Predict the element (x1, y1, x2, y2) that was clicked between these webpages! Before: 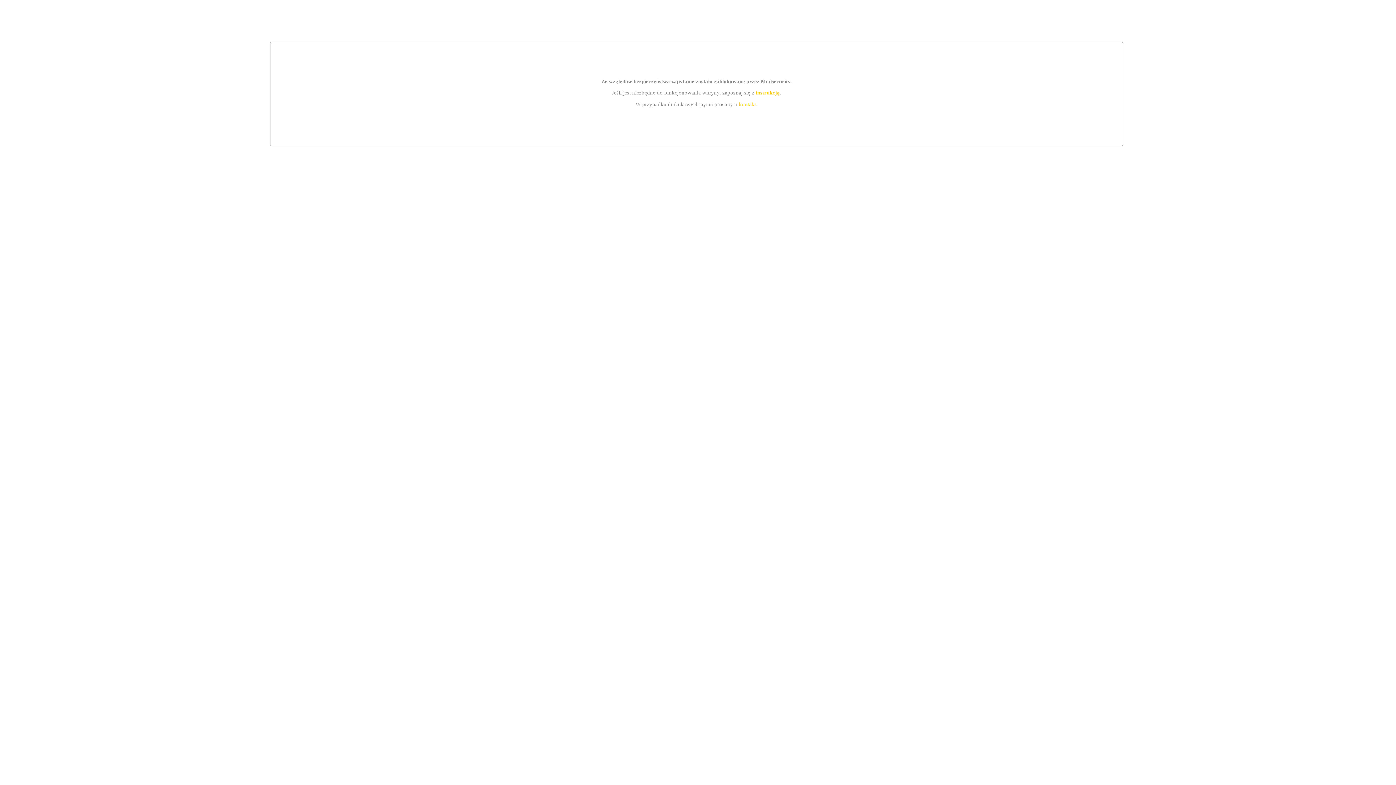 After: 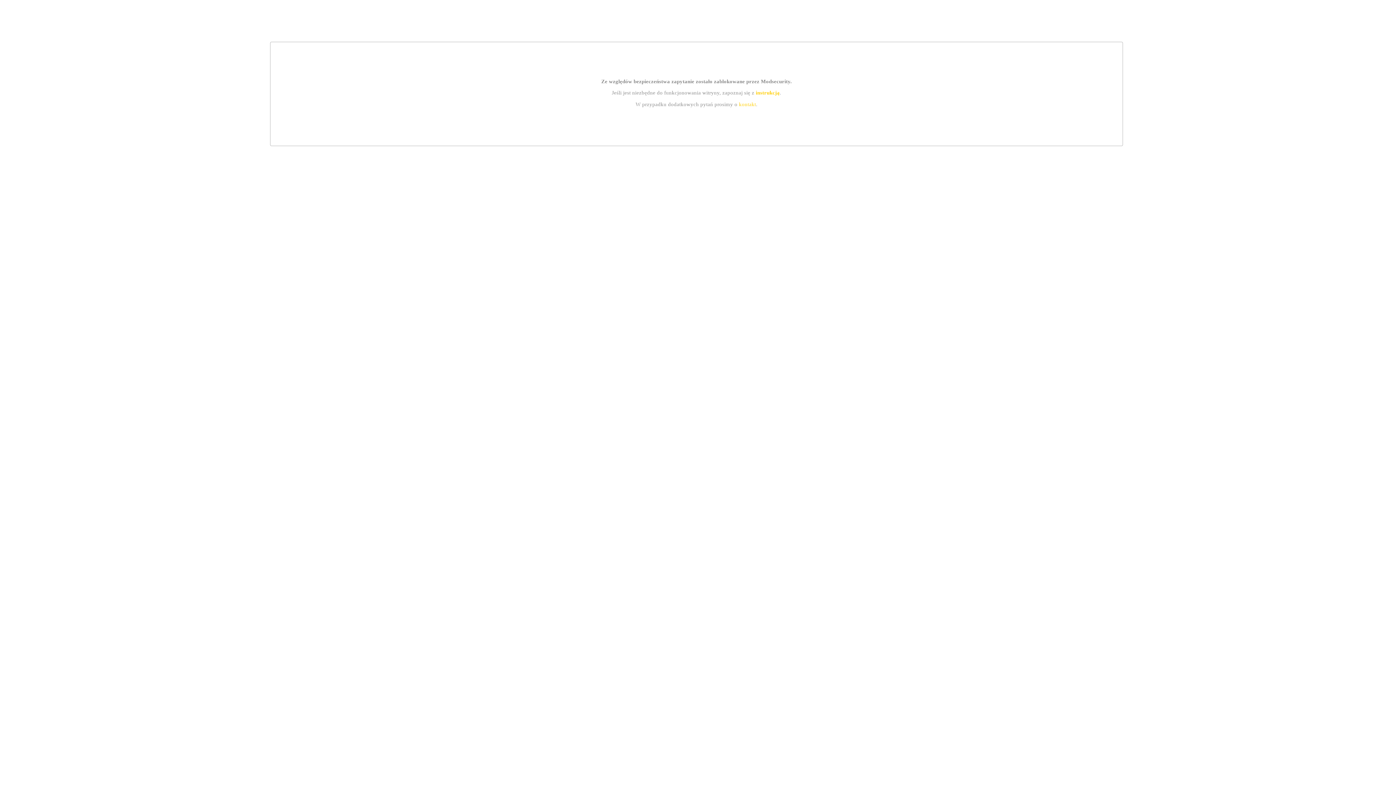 Action: label: kontakt bbox: (739, 101, 756, 107)